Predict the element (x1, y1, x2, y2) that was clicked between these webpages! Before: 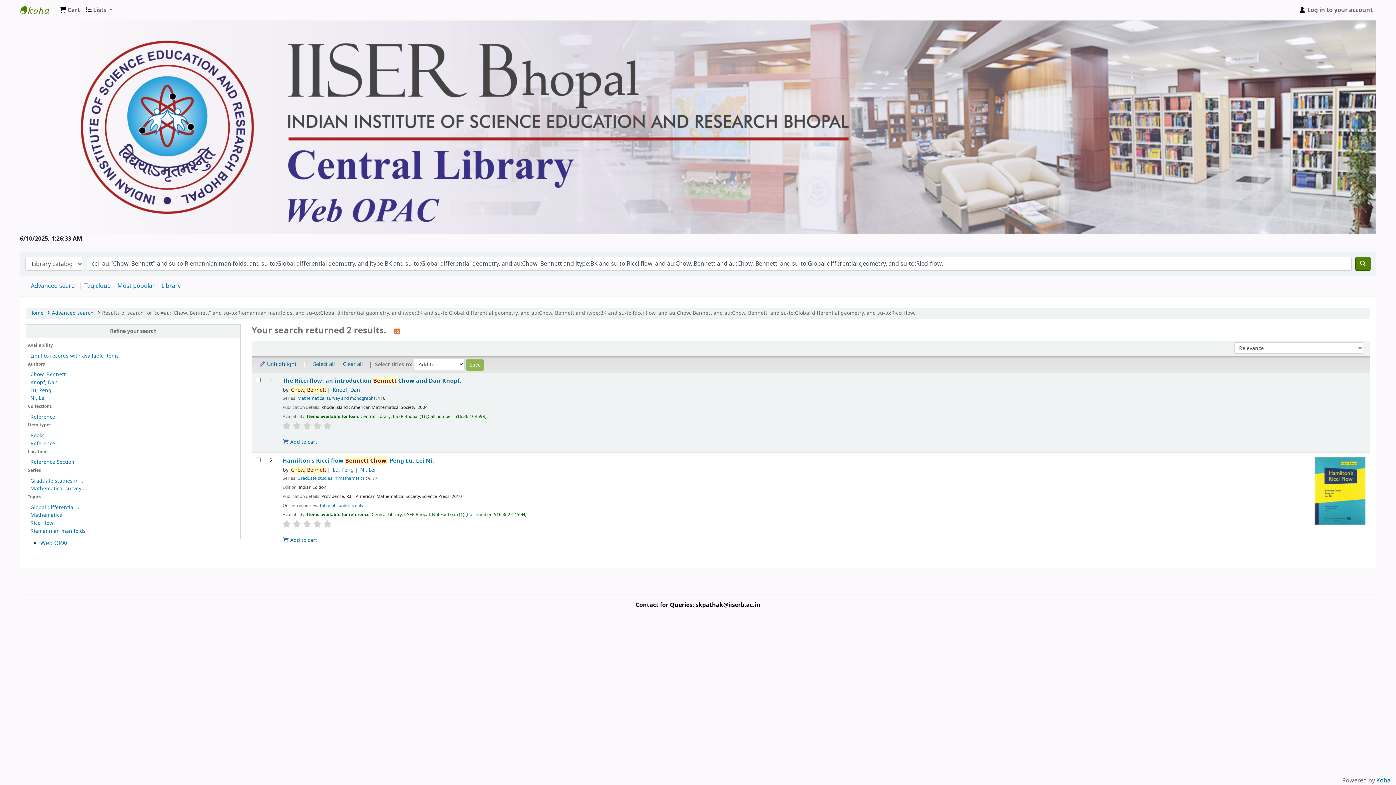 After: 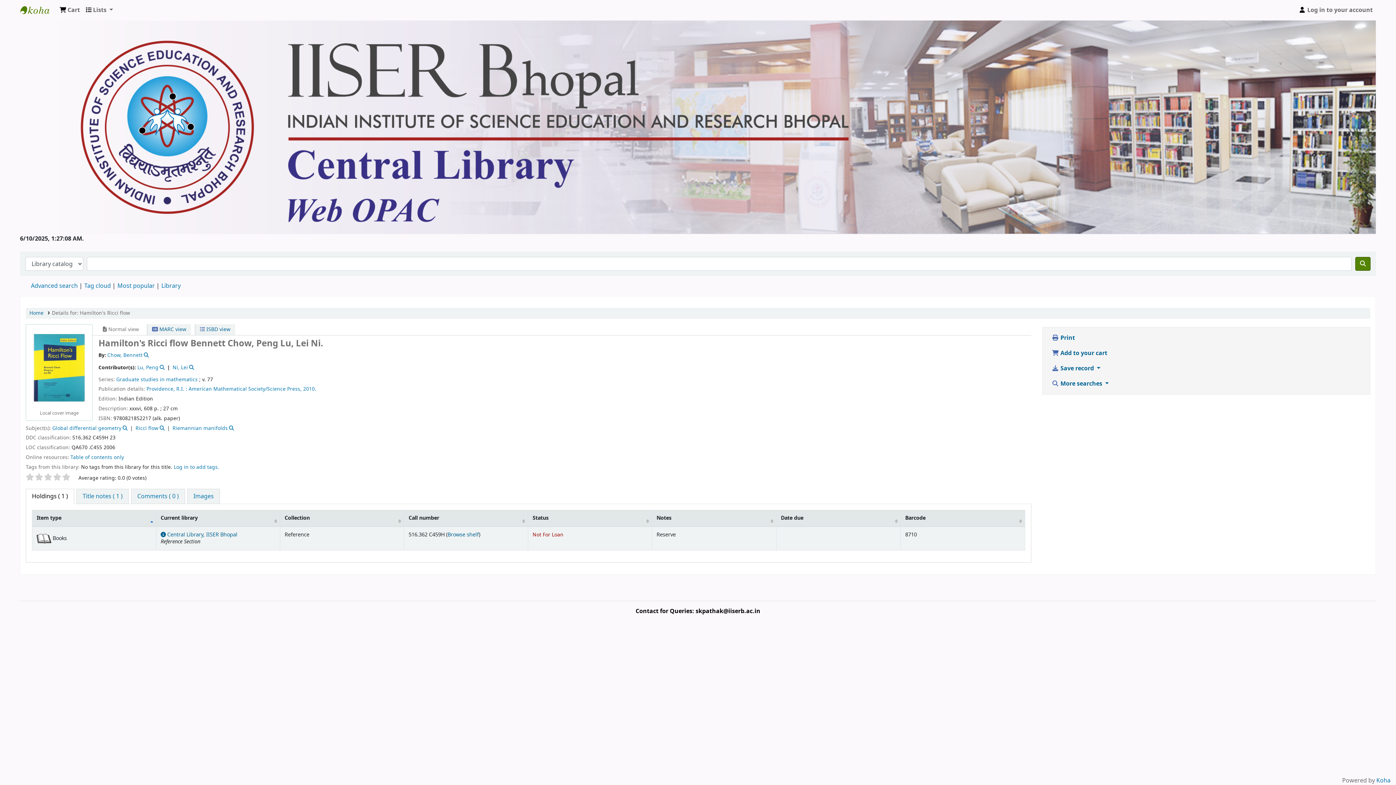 Action: label: Lu, Peng bbox: (30, 386, 51, 394)